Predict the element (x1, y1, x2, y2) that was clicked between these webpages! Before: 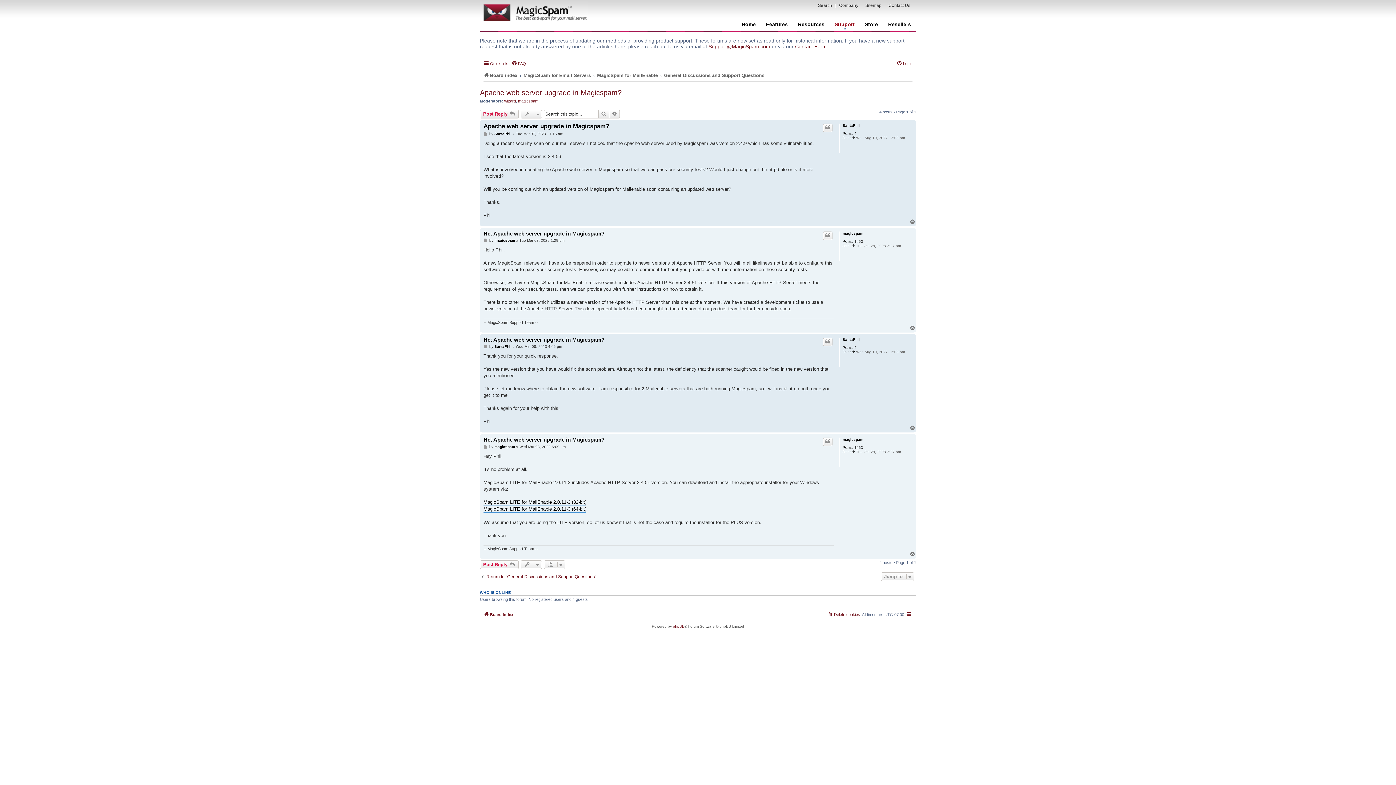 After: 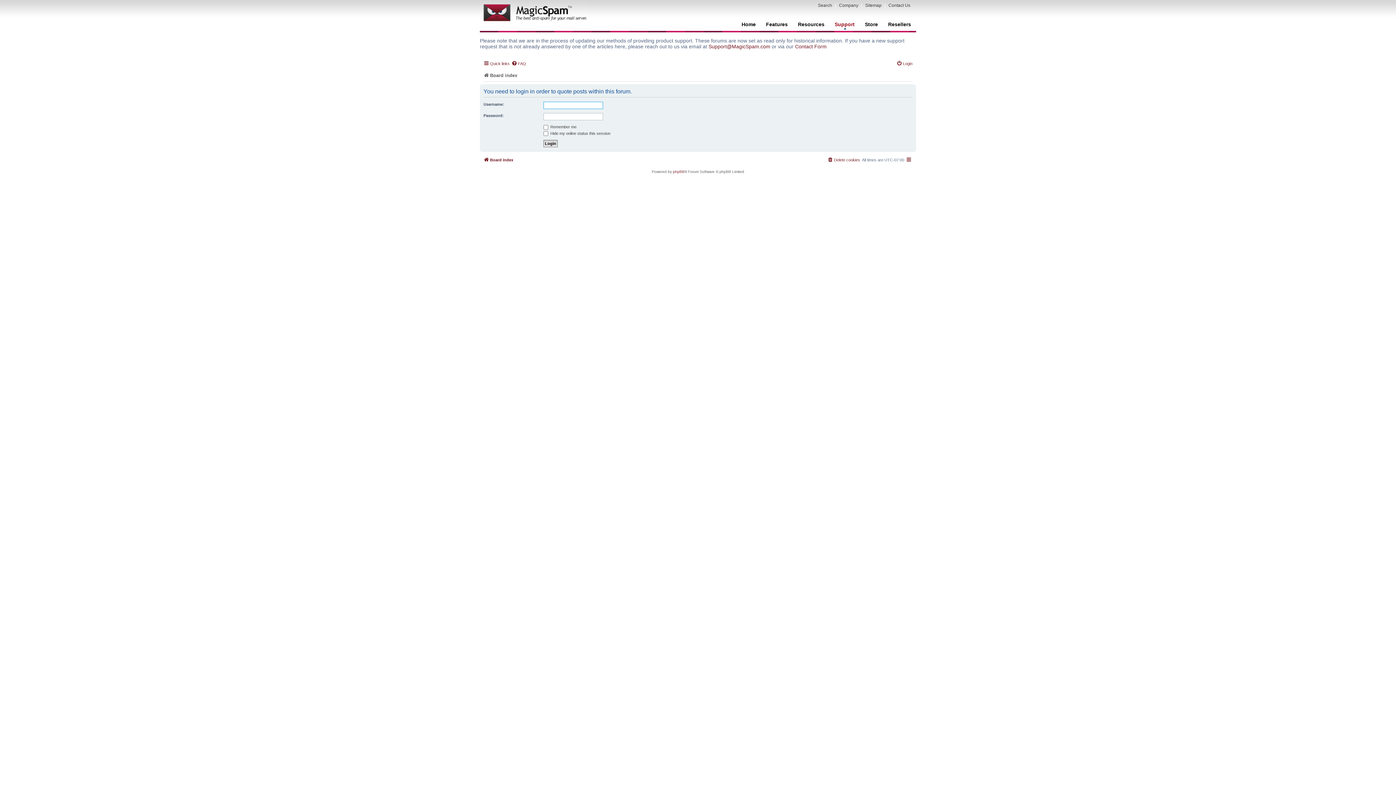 Action: bbox: (823, 437, 832, 446) label: Quote